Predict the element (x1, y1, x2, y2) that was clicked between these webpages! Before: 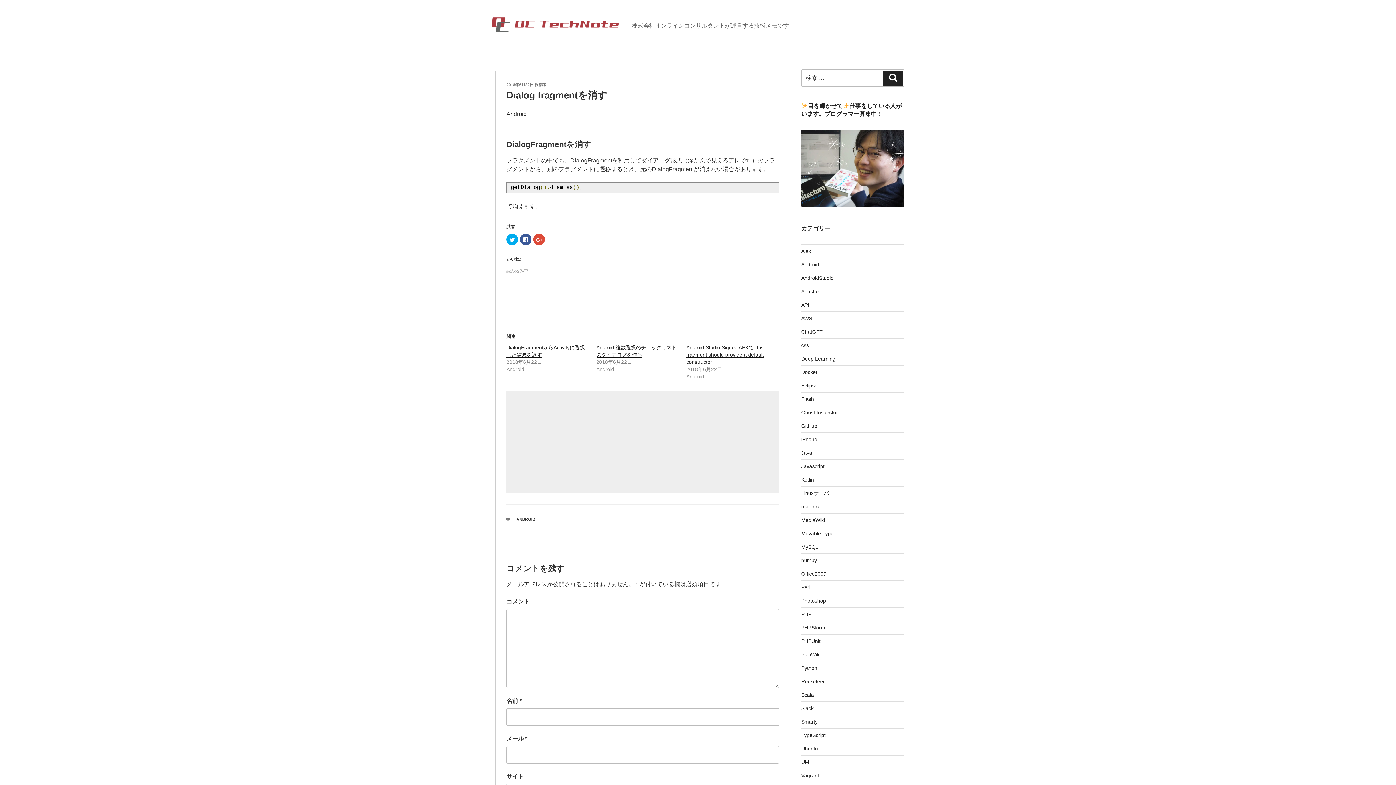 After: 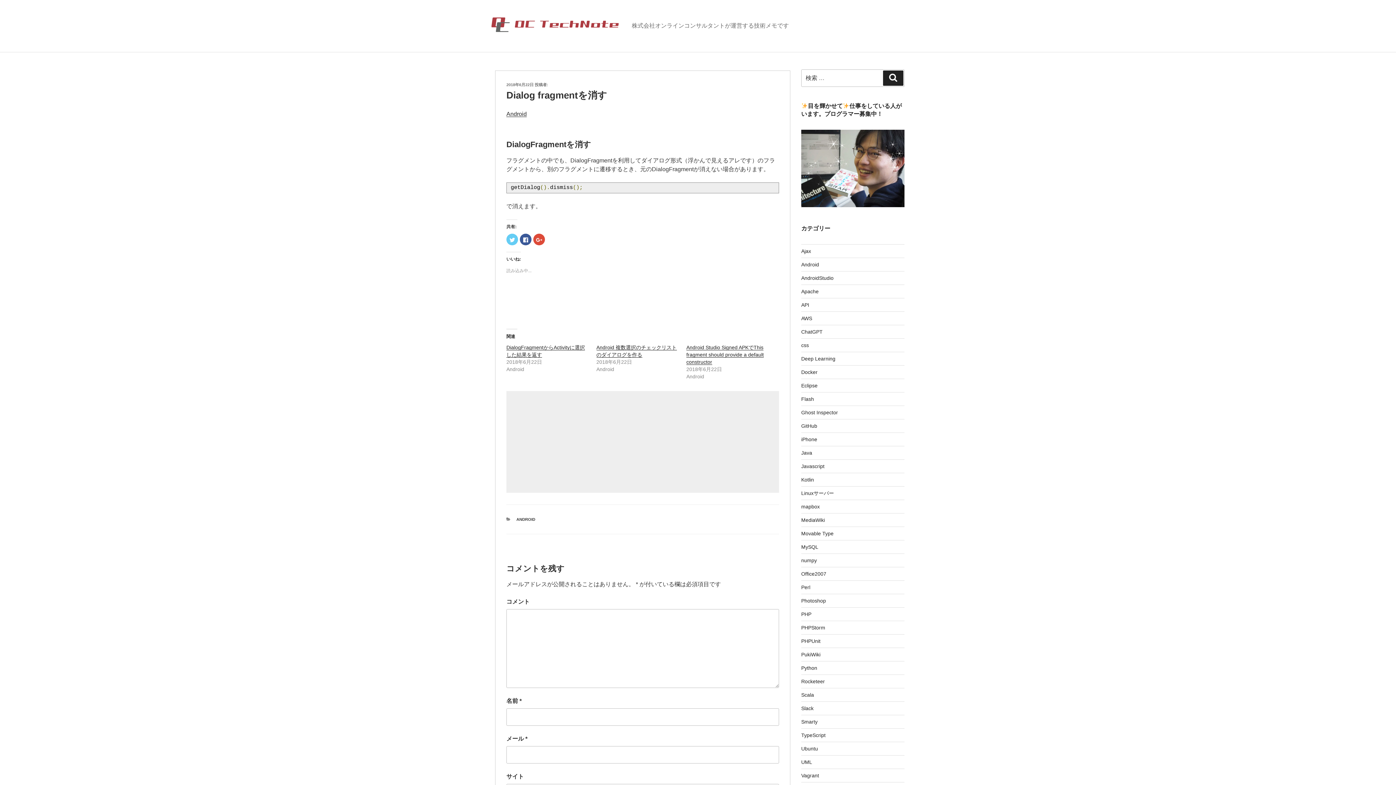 Action: bbox: (506, 233, 518, 245) label: クリックして Twitter で共有 (新しいウィンドウで開きます)